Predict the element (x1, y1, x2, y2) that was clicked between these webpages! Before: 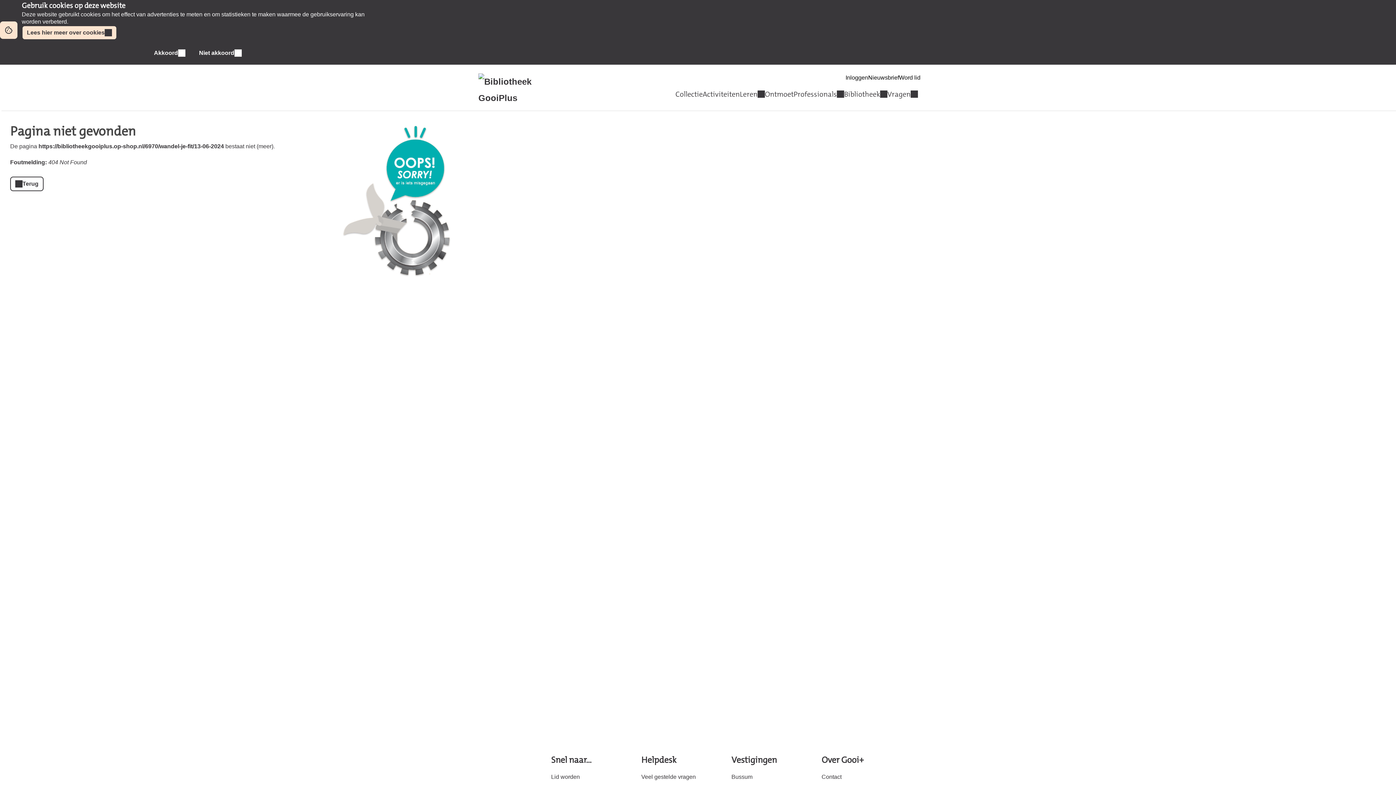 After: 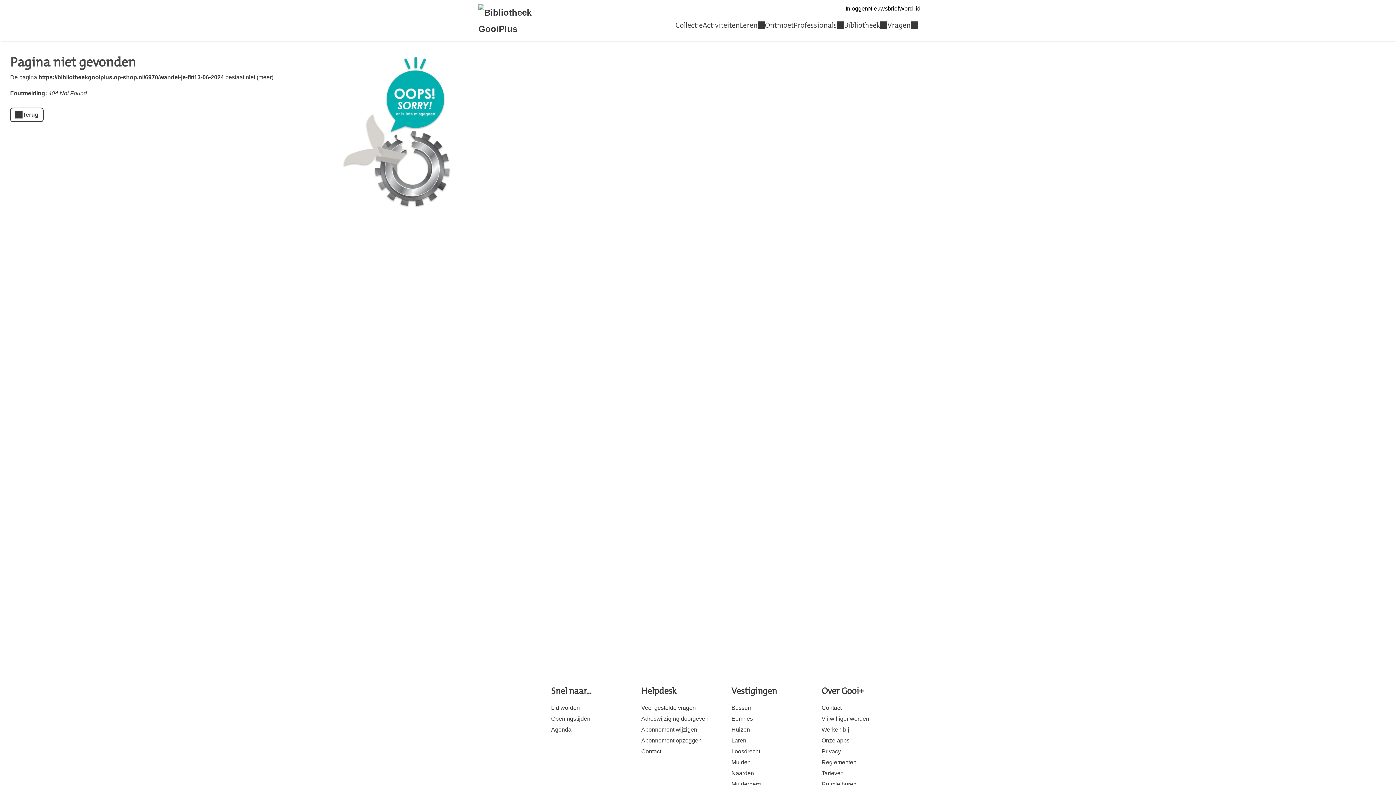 Action: label: Akkoord bbox: (148, 45, 190, 60)